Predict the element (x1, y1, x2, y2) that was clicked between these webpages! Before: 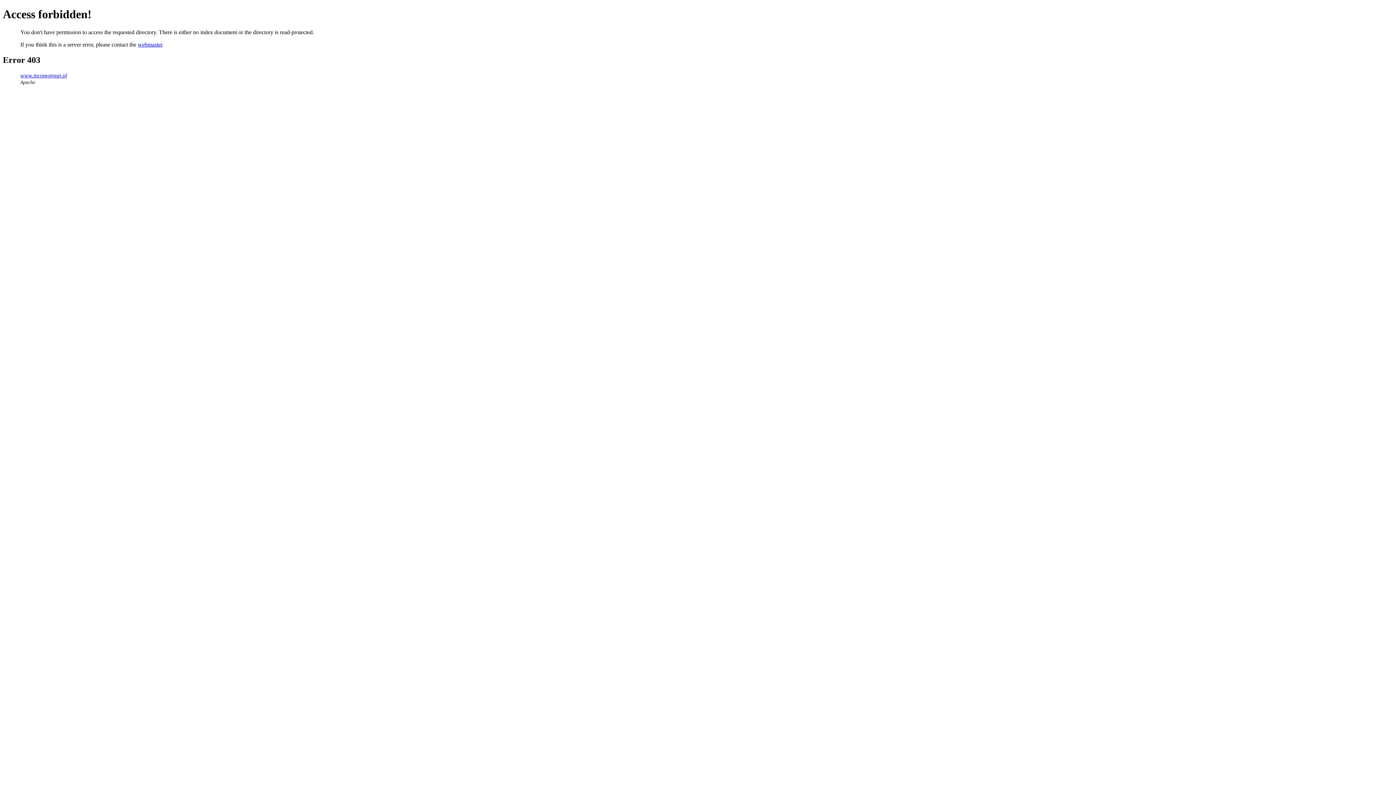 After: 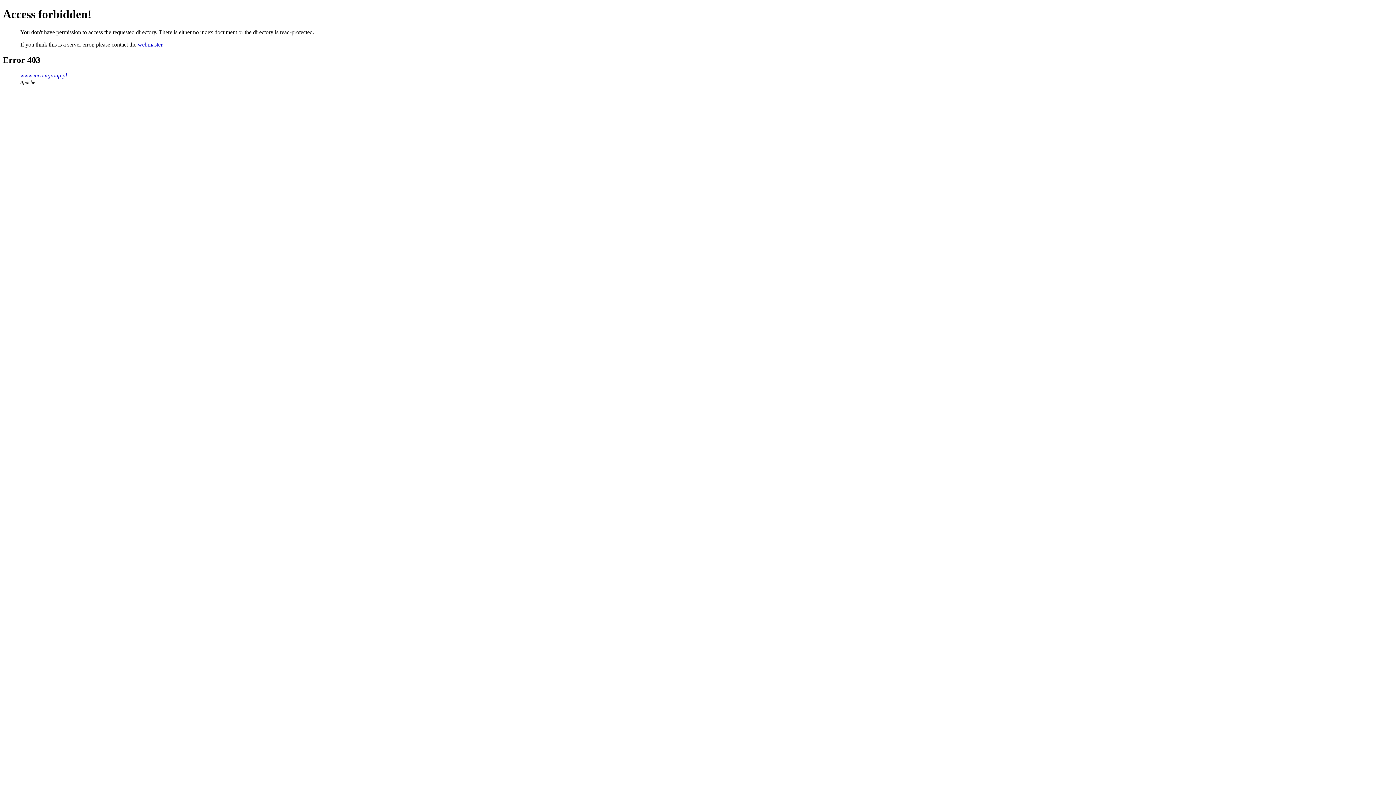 Action: label: webmaster bbox: (137, 41, 162, 47)